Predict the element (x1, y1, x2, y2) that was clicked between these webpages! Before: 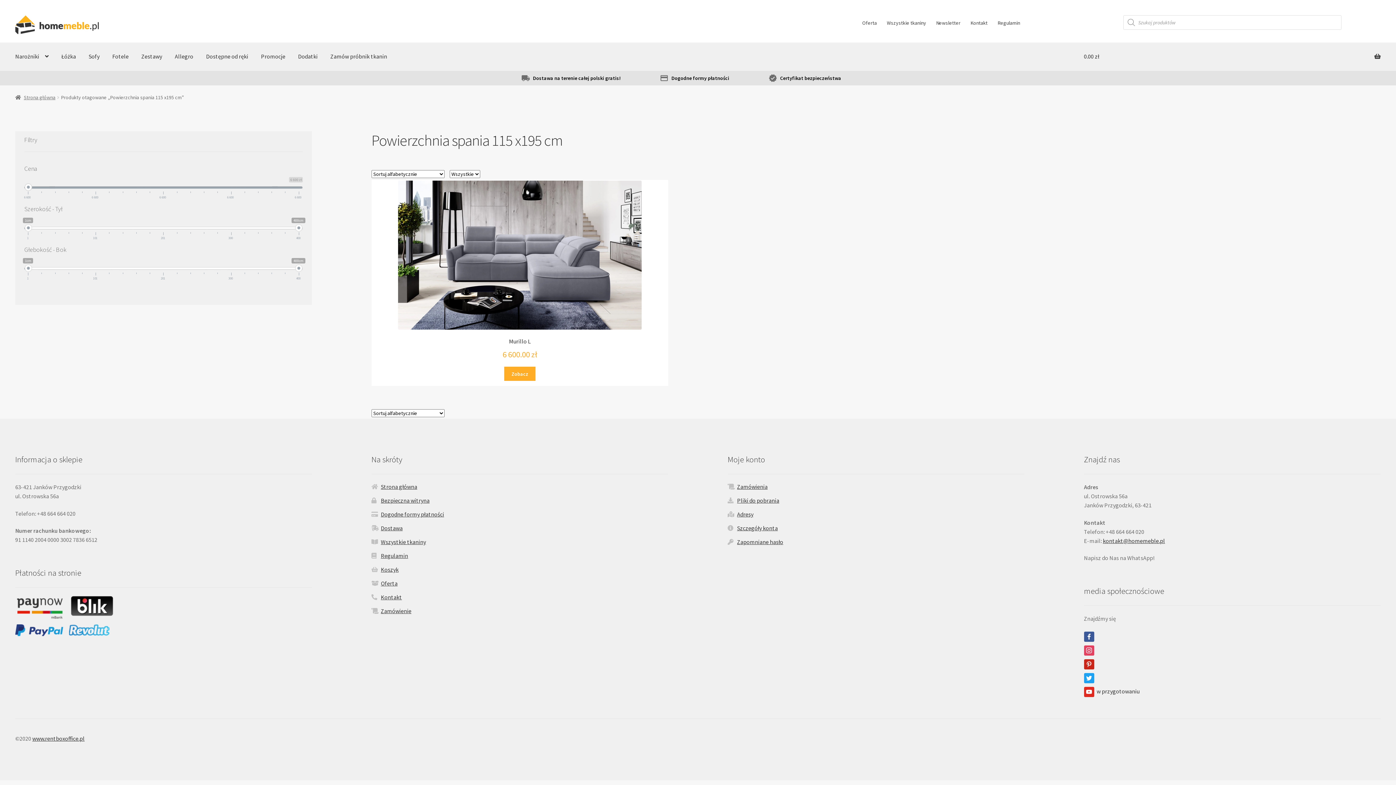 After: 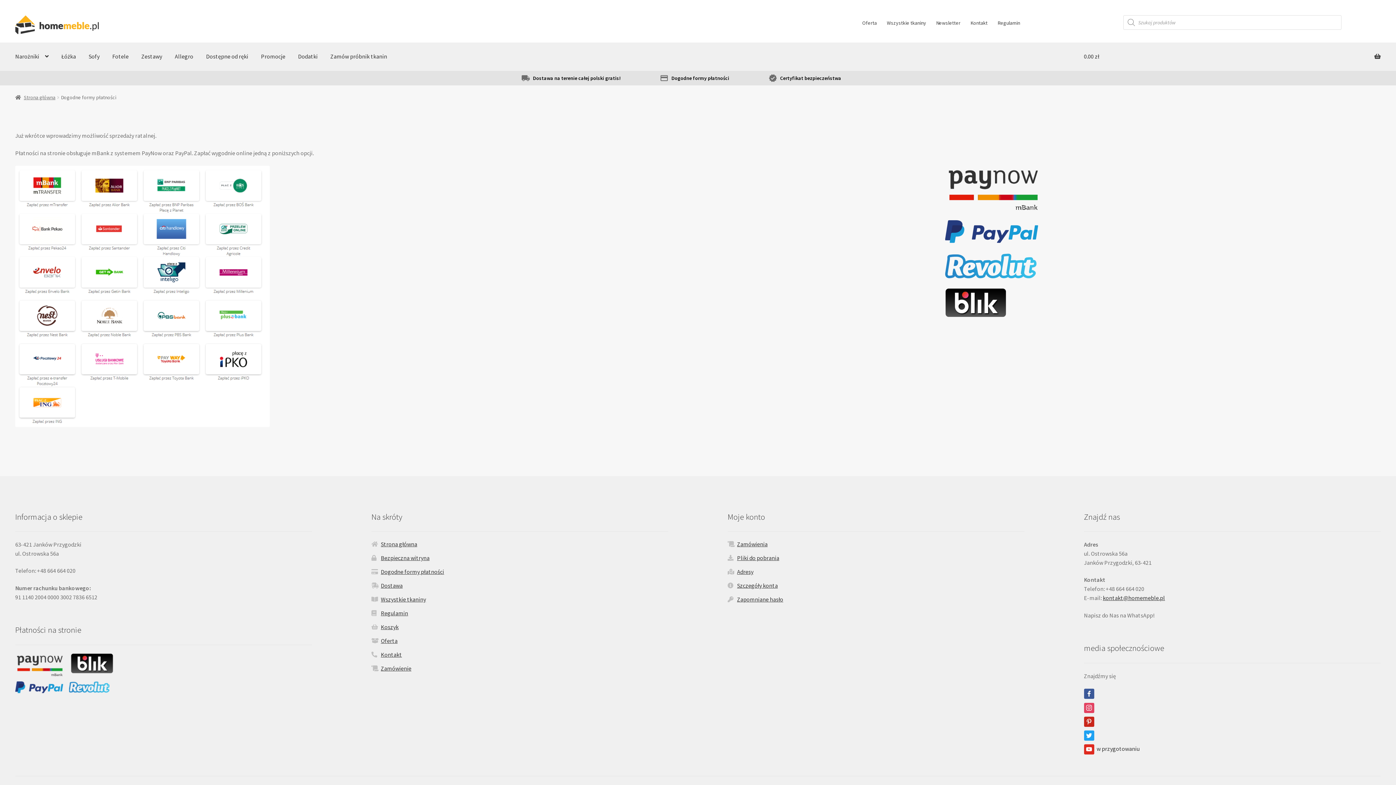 Action: label: Dogodne formy płatności bbox: (380, 510, 444, 518)